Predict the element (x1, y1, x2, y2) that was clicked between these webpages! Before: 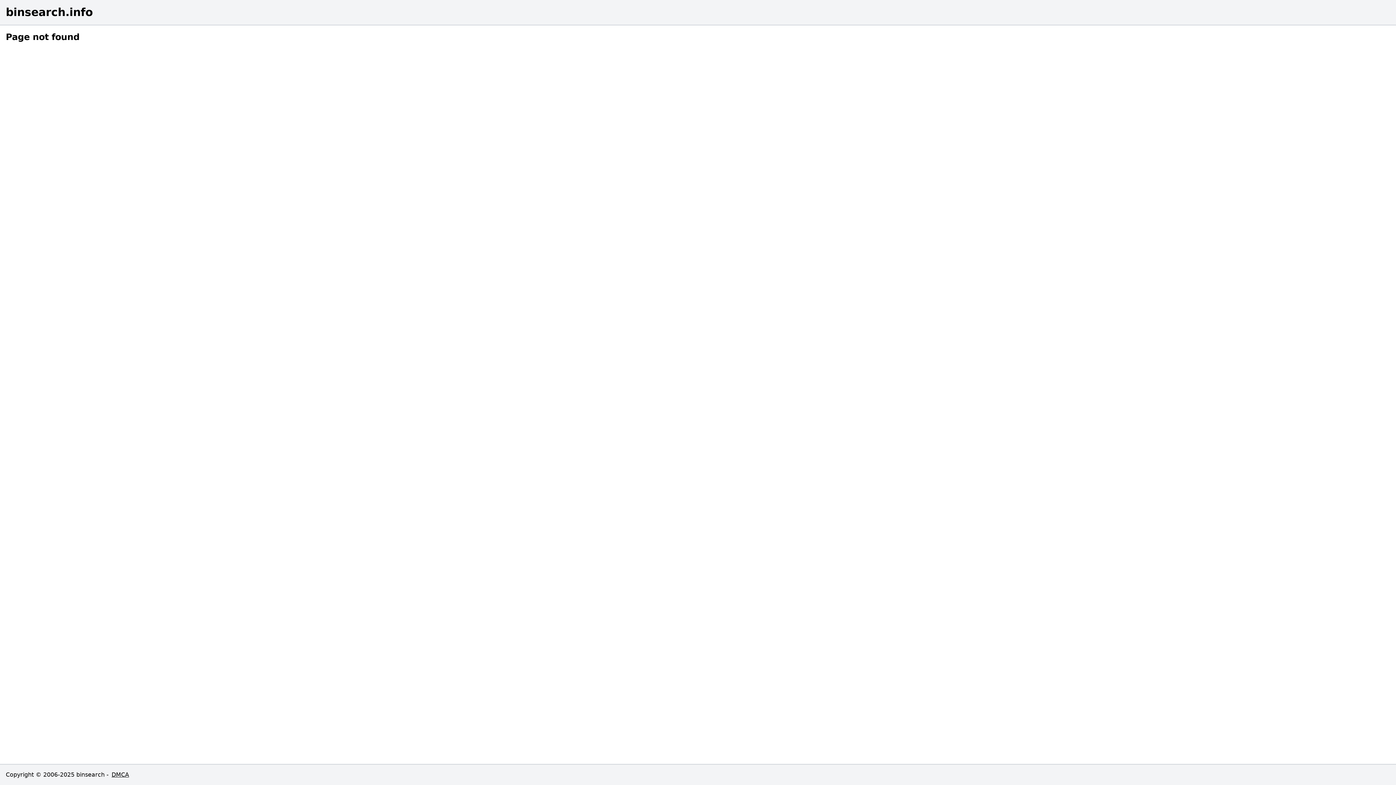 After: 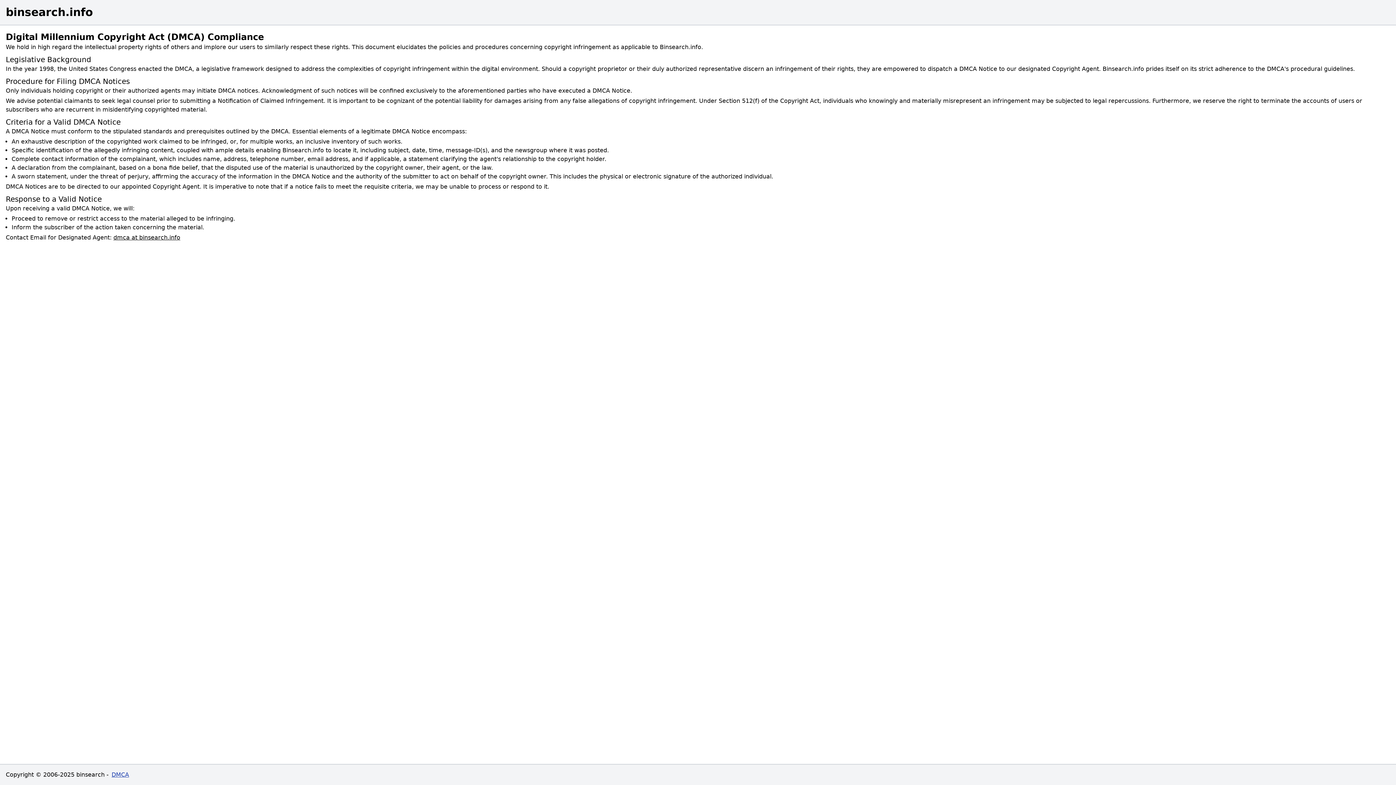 Action: bbox: (111, 771, 129, 778) label: DMCA